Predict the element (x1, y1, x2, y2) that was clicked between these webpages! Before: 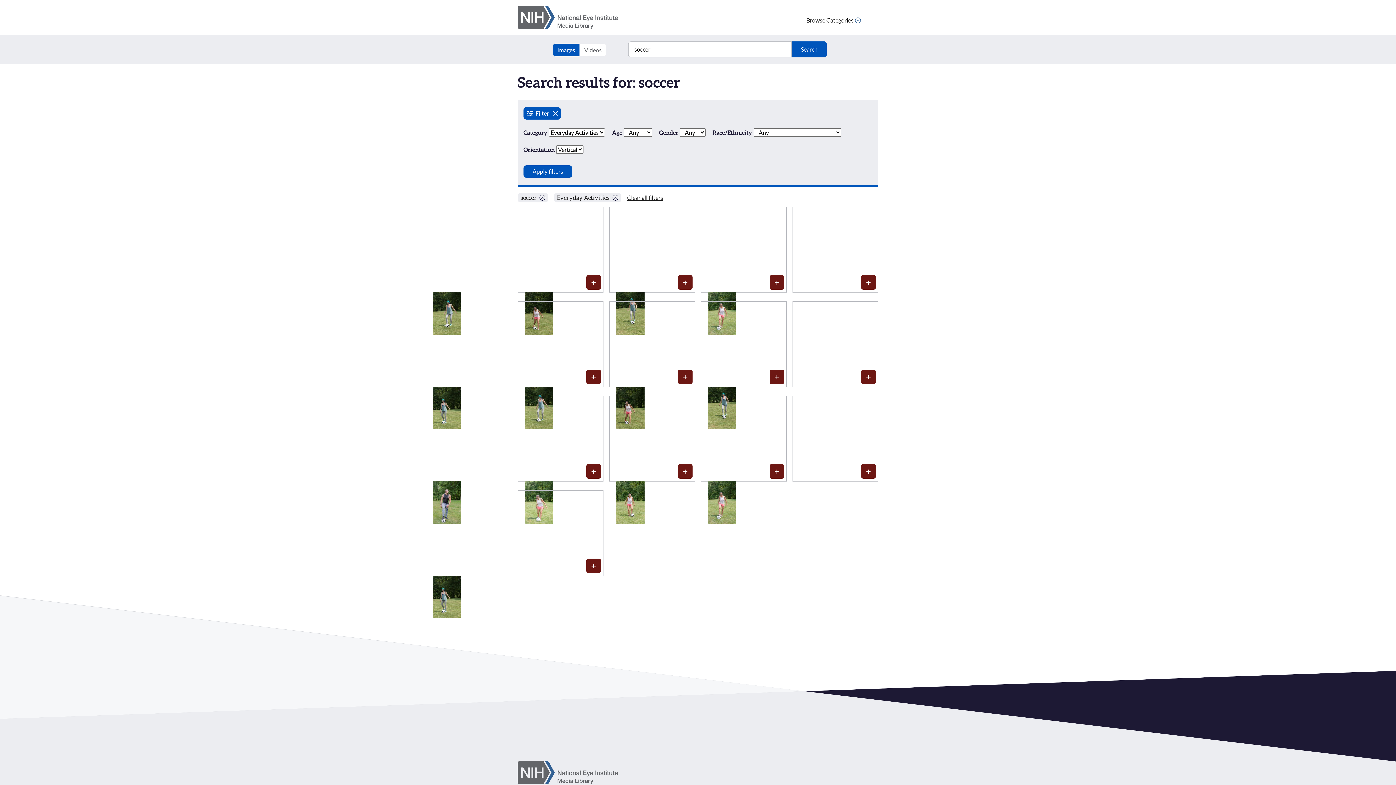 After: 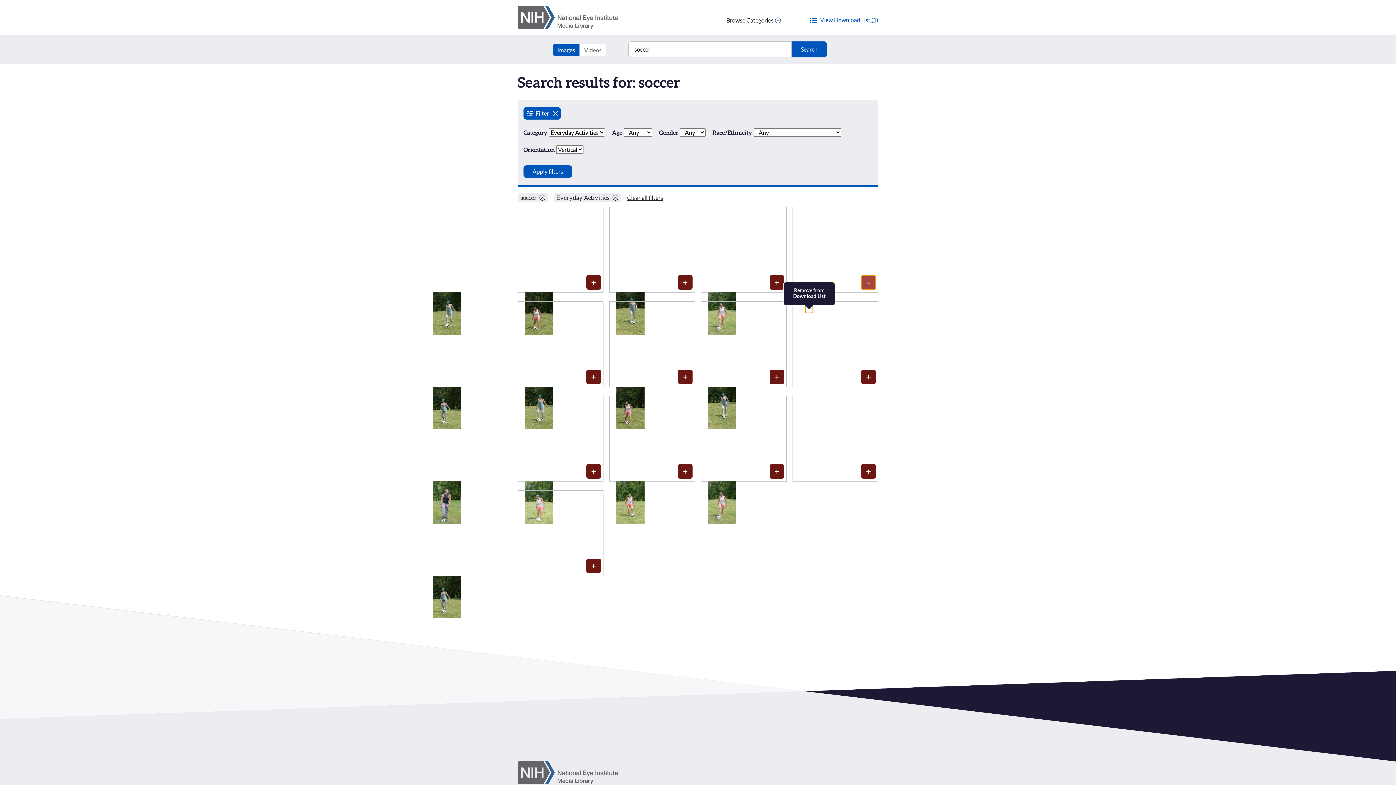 Action: bbox: (861, 275, 876, 289) label: Media item 1584: Add to Download List